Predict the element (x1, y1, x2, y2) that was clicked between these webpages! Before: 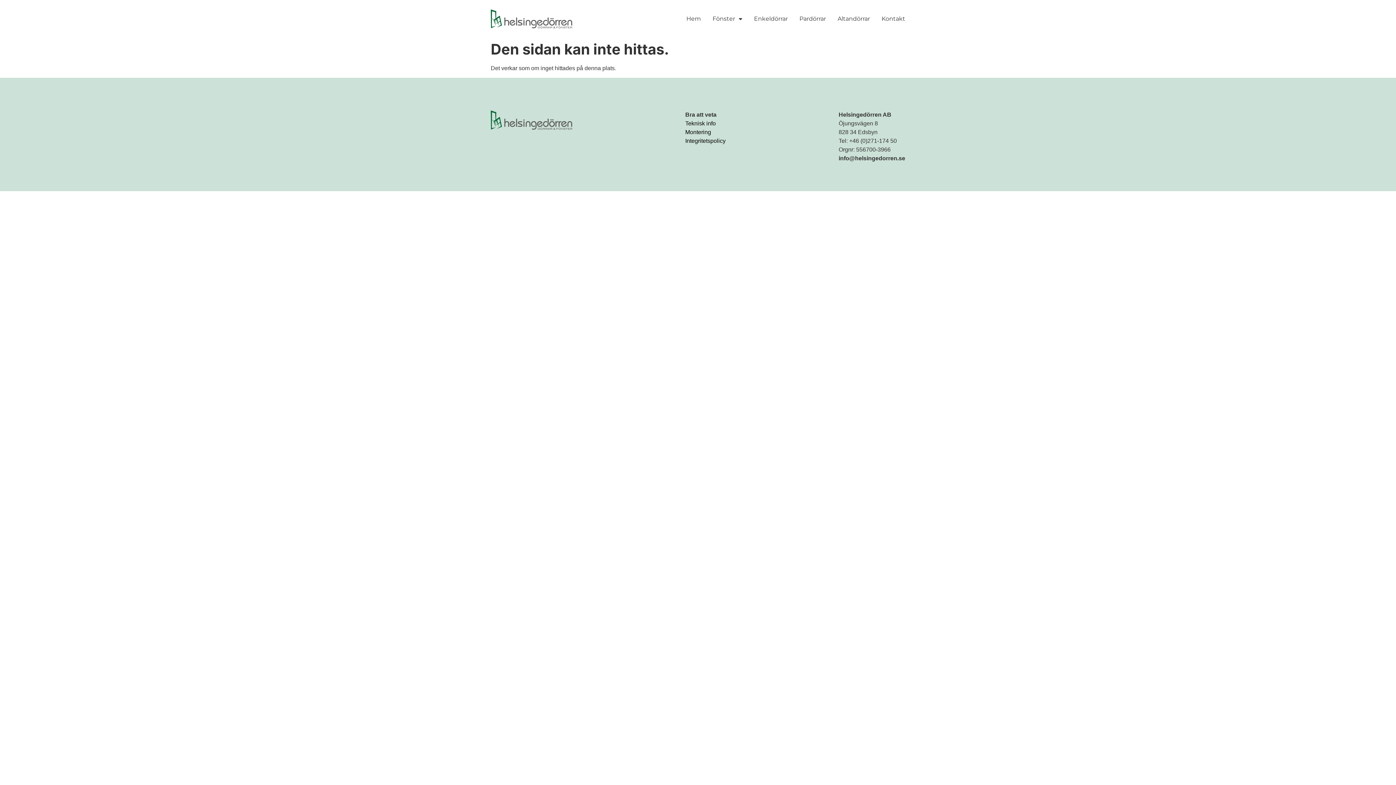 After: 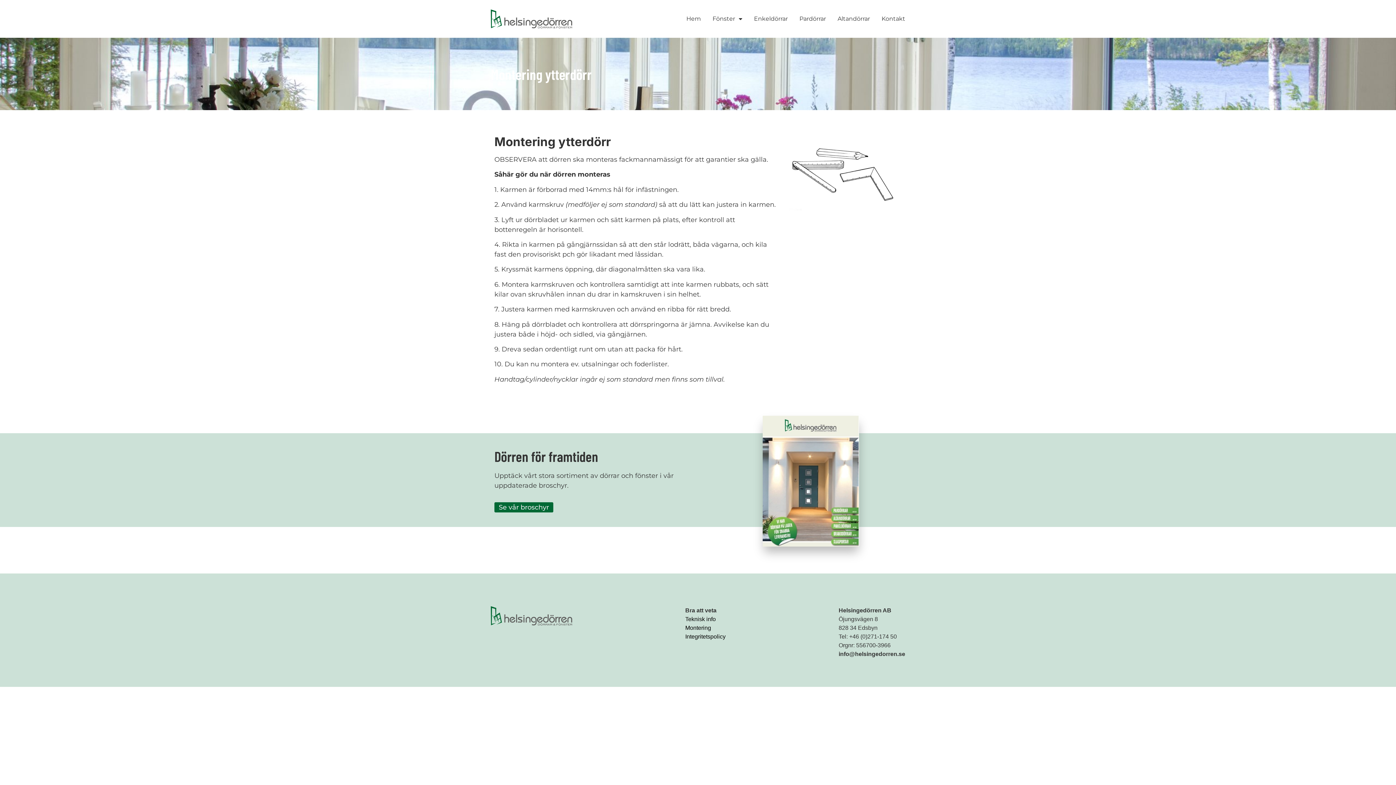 Action: label: Montering bbox: (685, 129, 711, 135)